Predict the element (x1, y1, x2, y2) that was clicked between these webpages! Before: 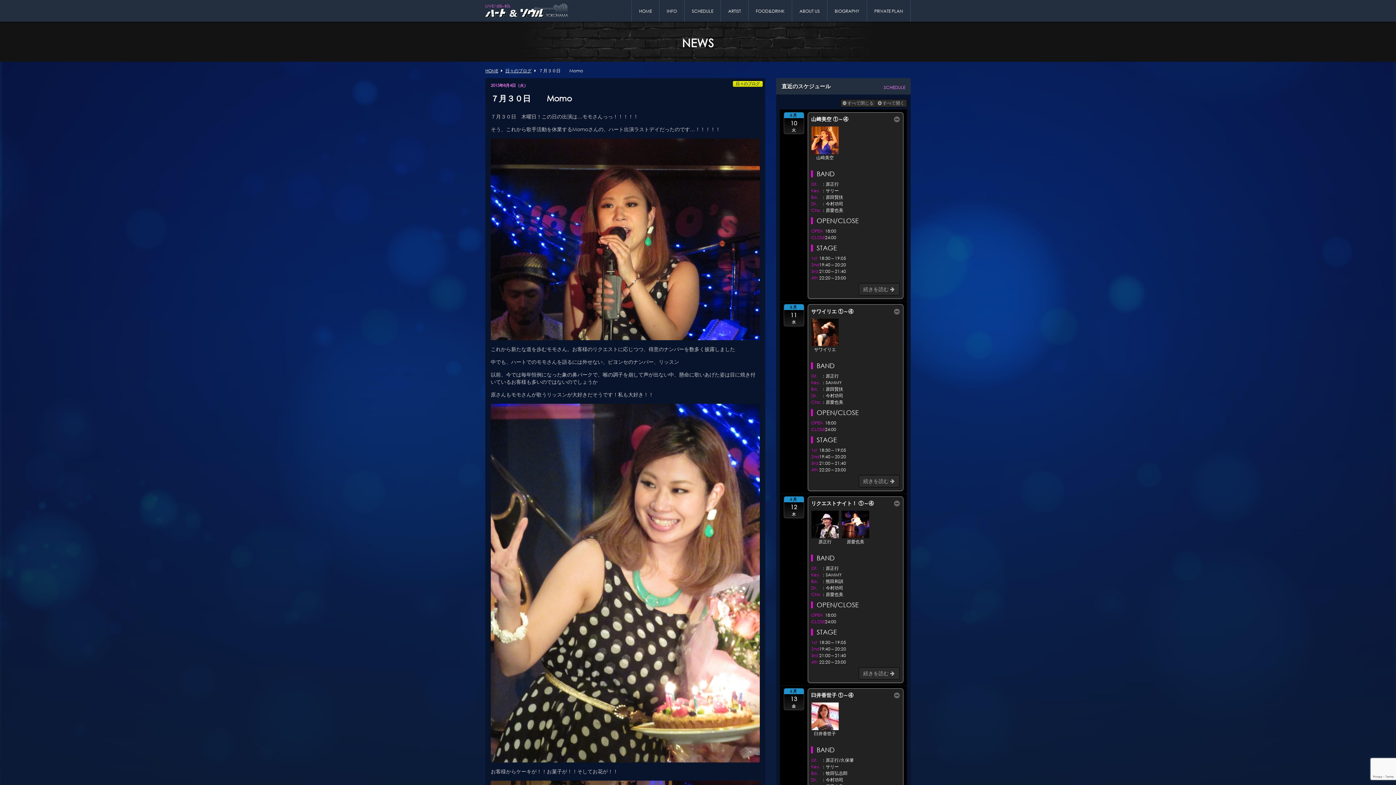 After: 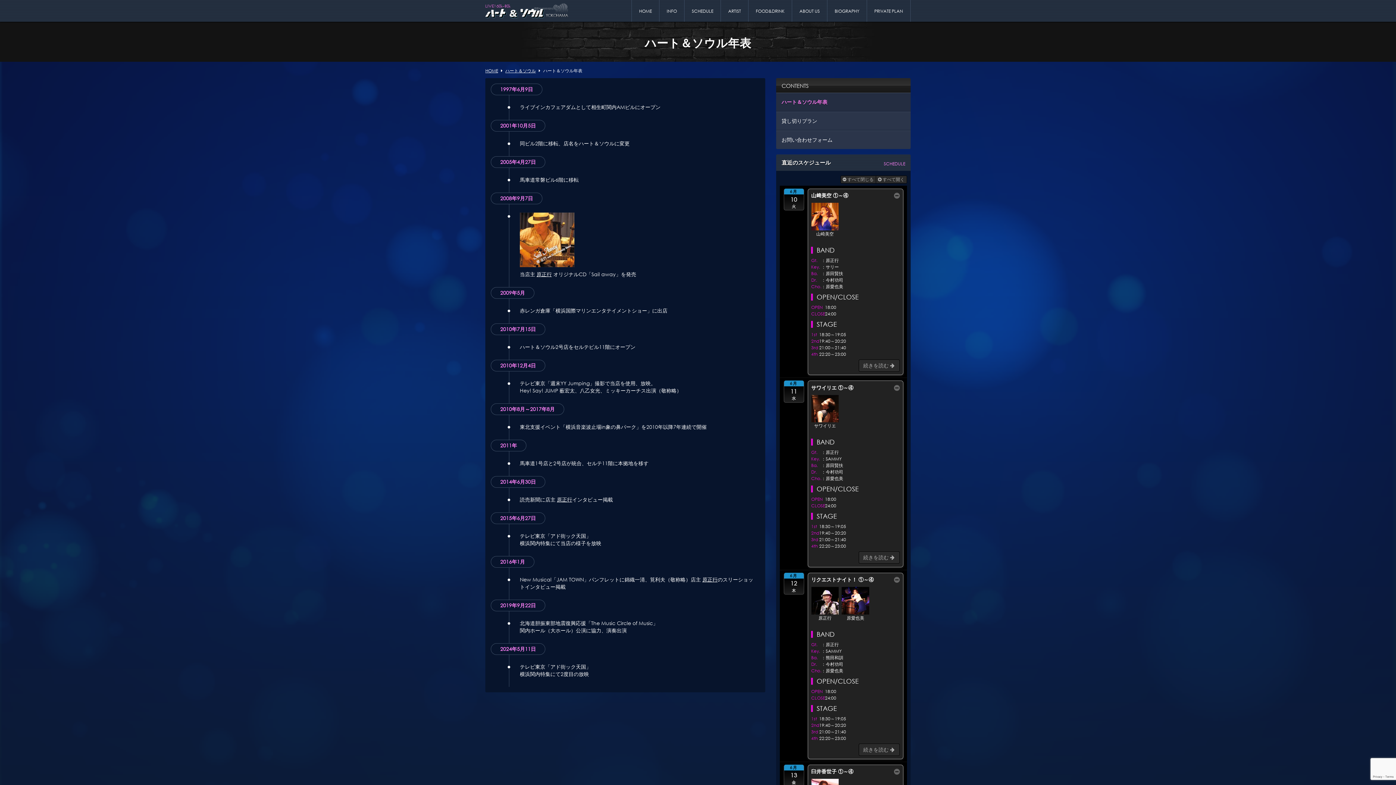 Action: bbox: (827, 0, 866, 21) label: BIOGRAPHY